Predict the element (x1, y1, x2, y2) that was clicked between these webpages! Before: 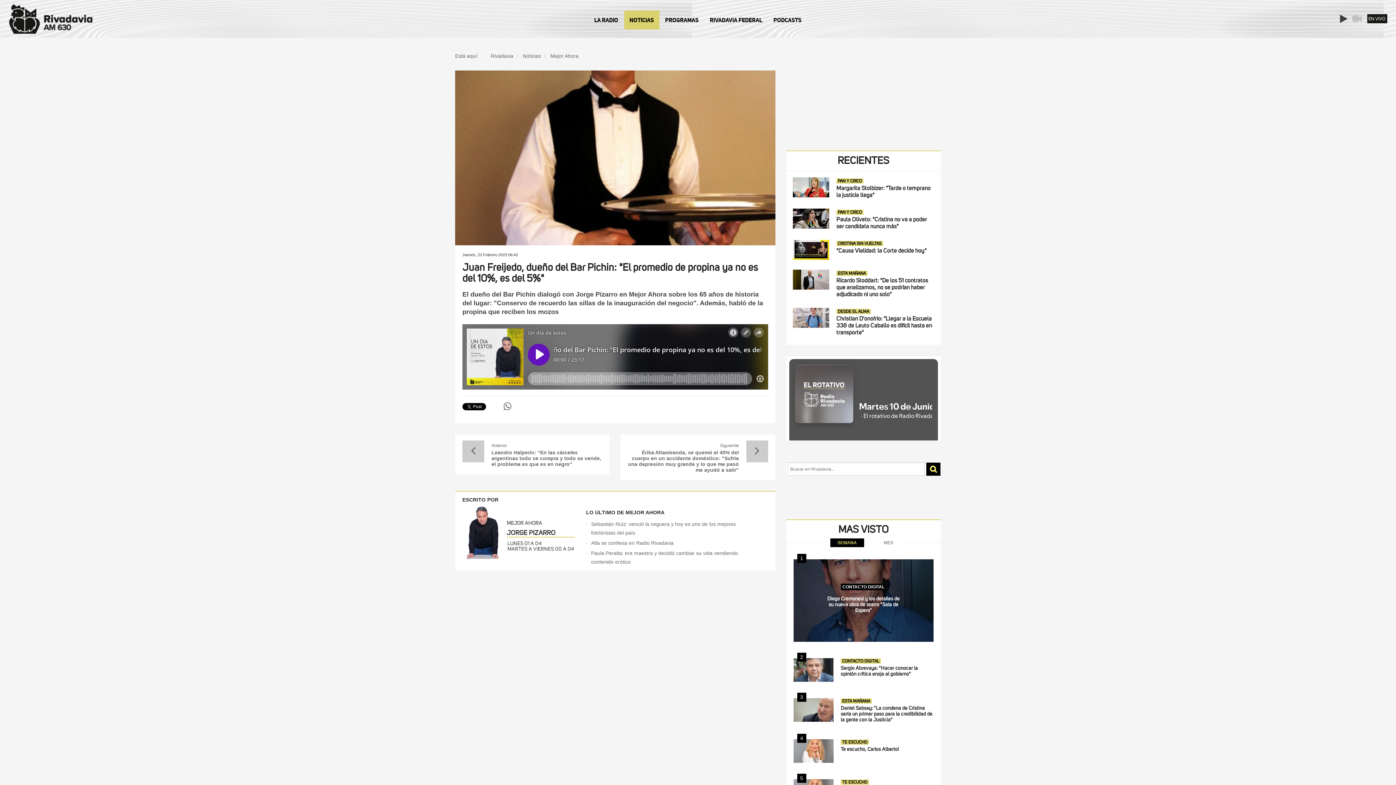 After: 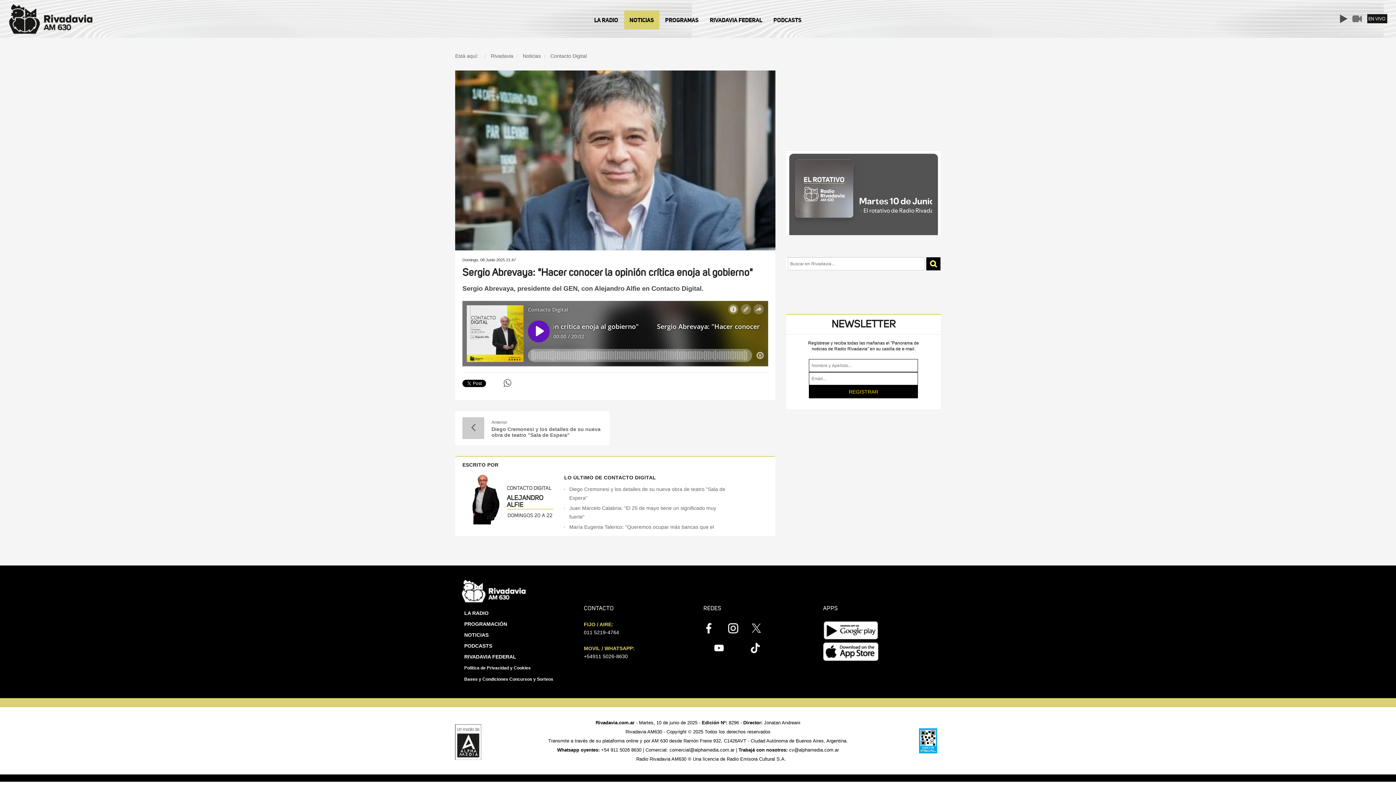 Action: bbox: (840, 666, 918, 677) label: Sergio Abrevaya: "Hacer conocer la opinión crítica enoja al gobierno"